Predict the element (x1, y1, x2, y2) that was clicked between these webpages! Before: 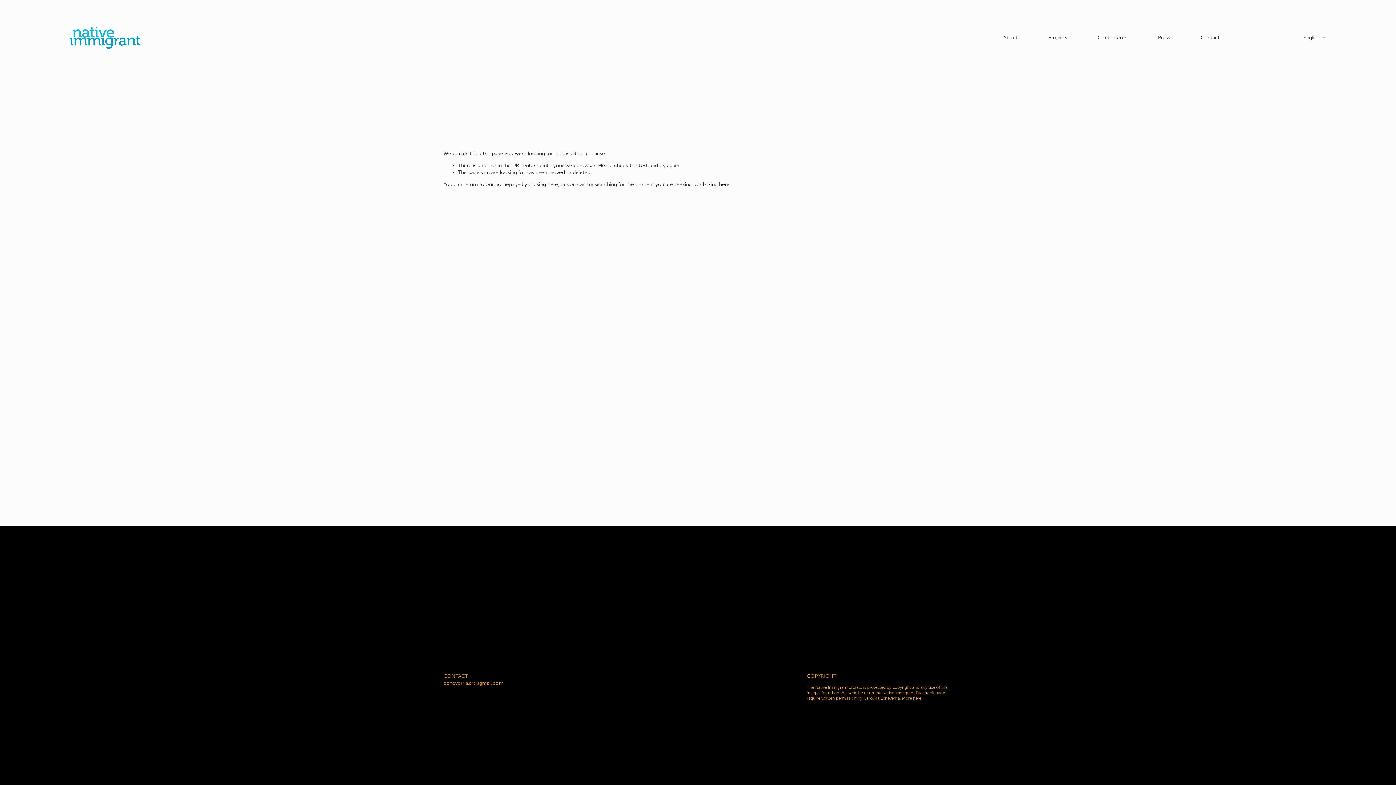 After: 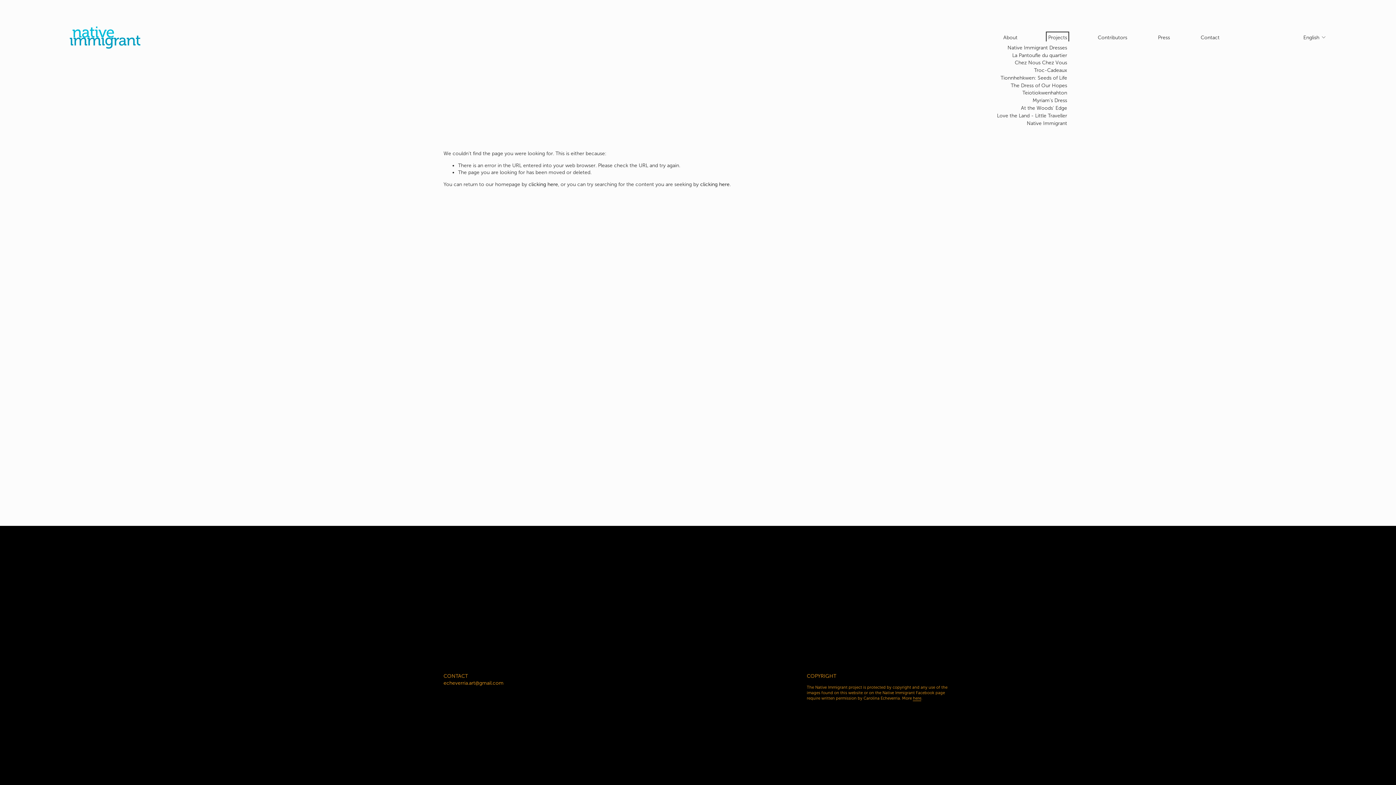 Action: bbox: (1048, 33, 1067, 41) label: folder dropdown